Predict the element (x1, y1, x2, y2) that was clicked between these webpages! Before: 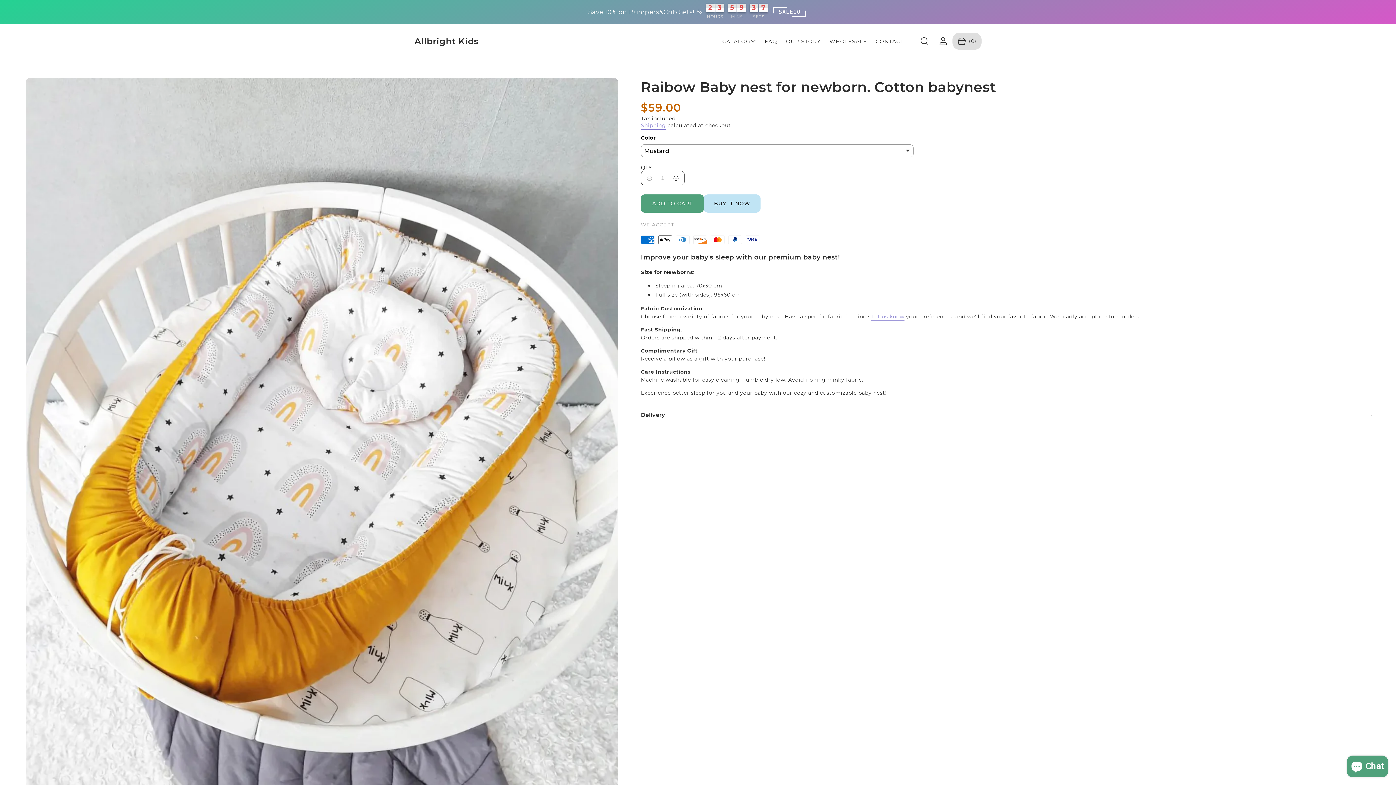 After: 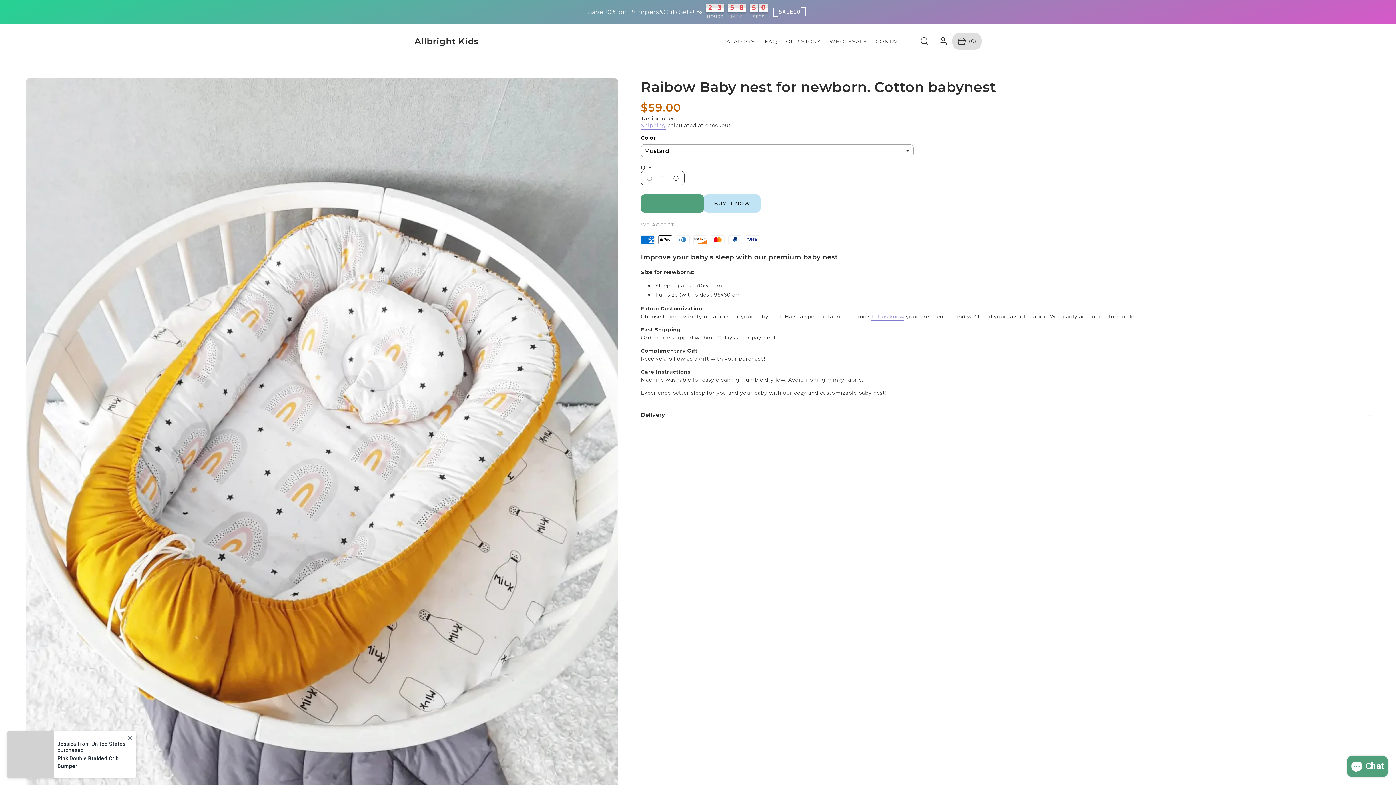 Action: label: ADD TO CART bbox: (641, 194, 704, 212)